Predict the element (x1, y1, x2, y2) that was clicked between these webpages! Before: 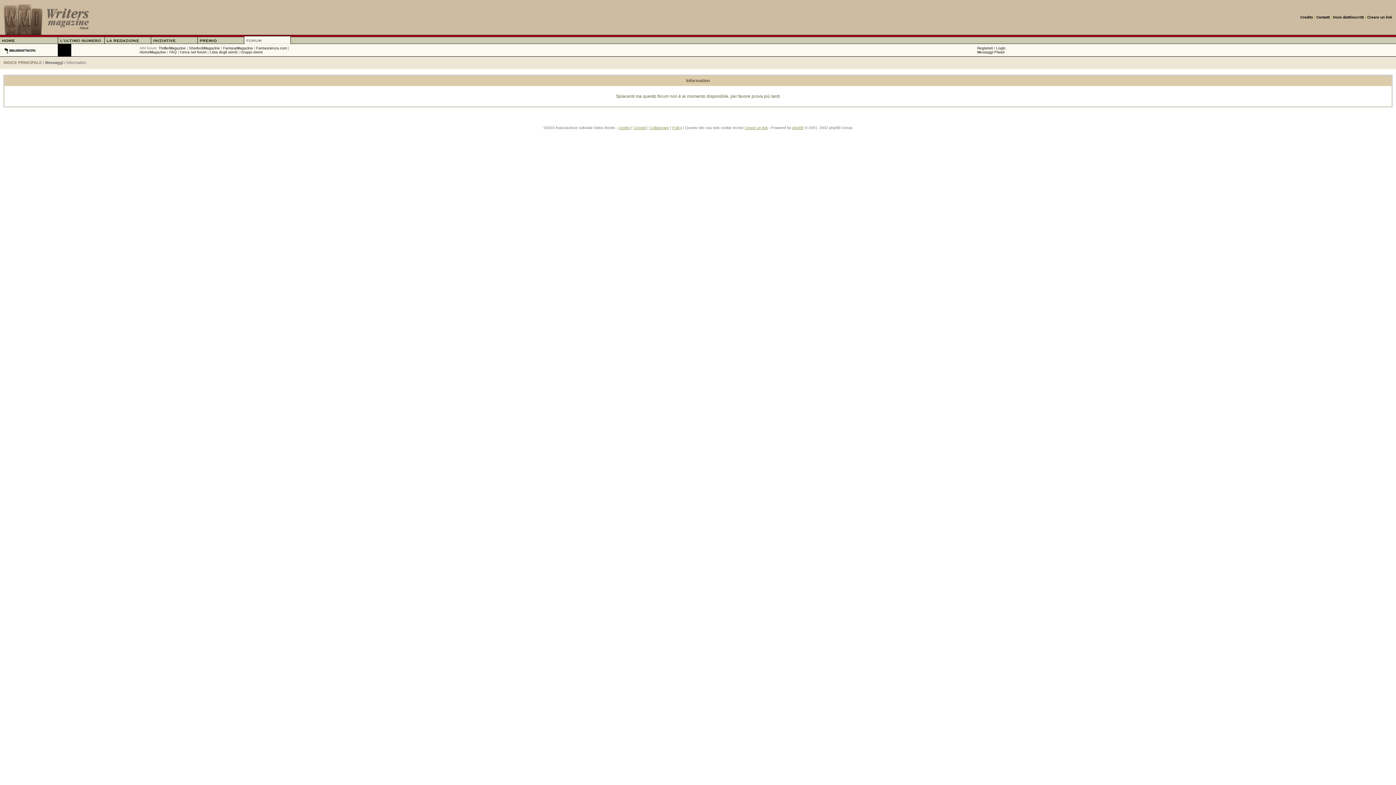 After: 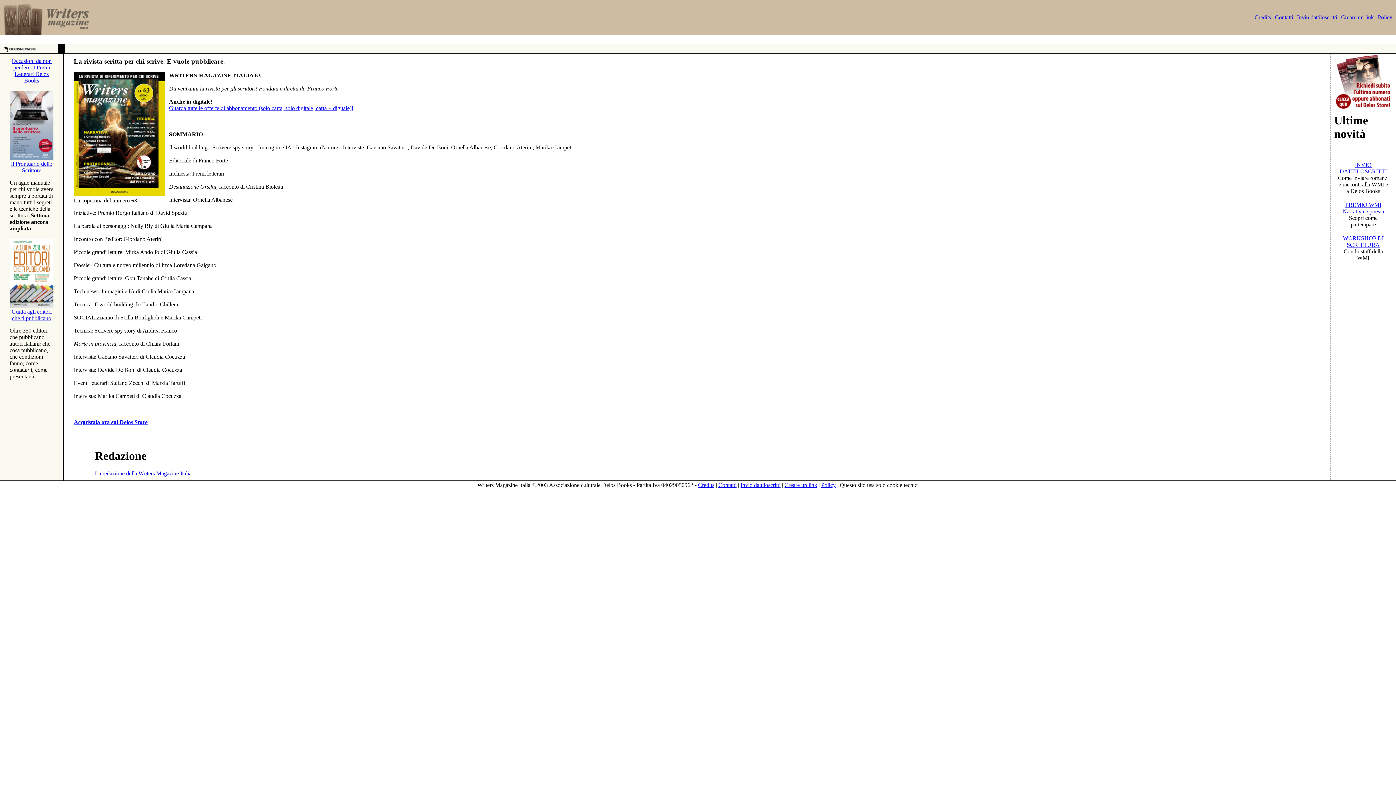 Action: label: Collaborare bbox: (649, 125, 669, 129)